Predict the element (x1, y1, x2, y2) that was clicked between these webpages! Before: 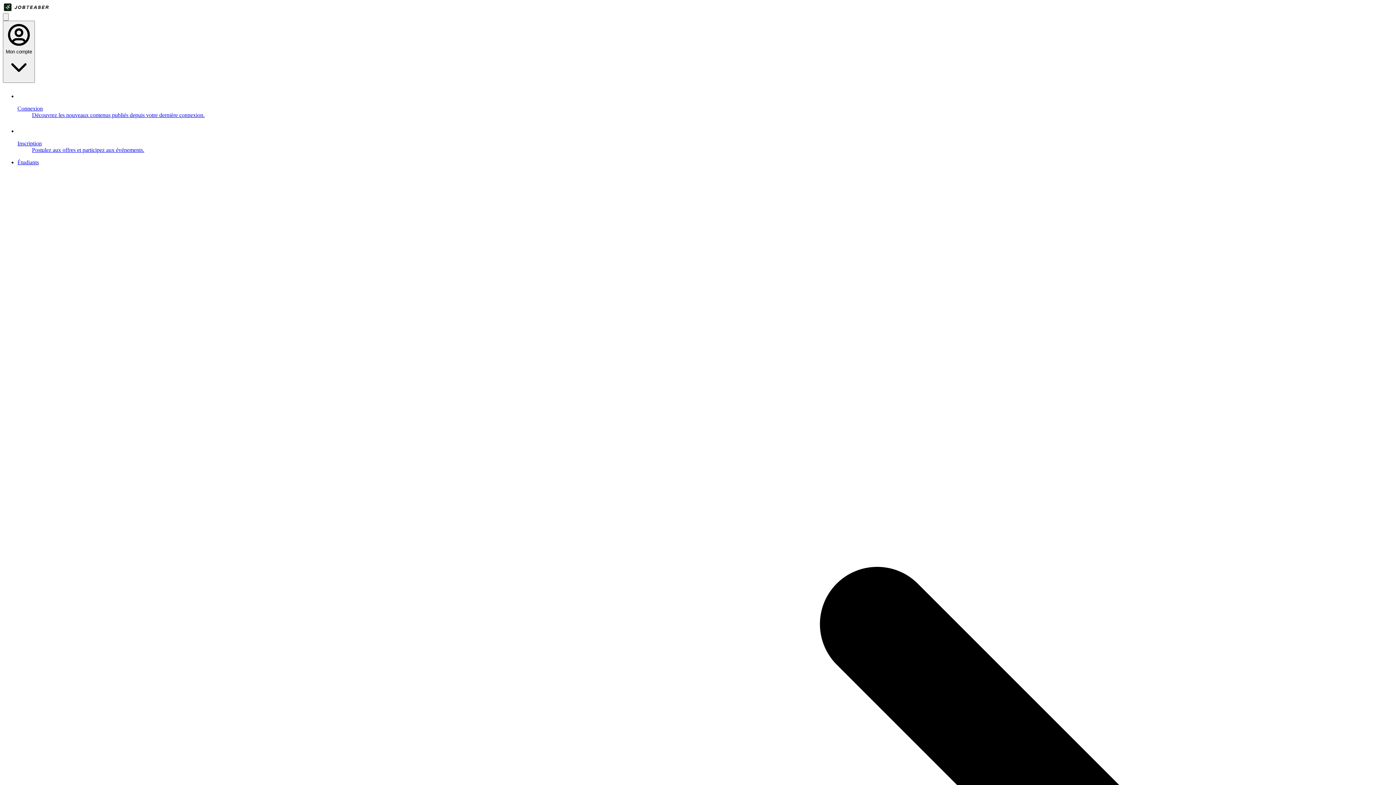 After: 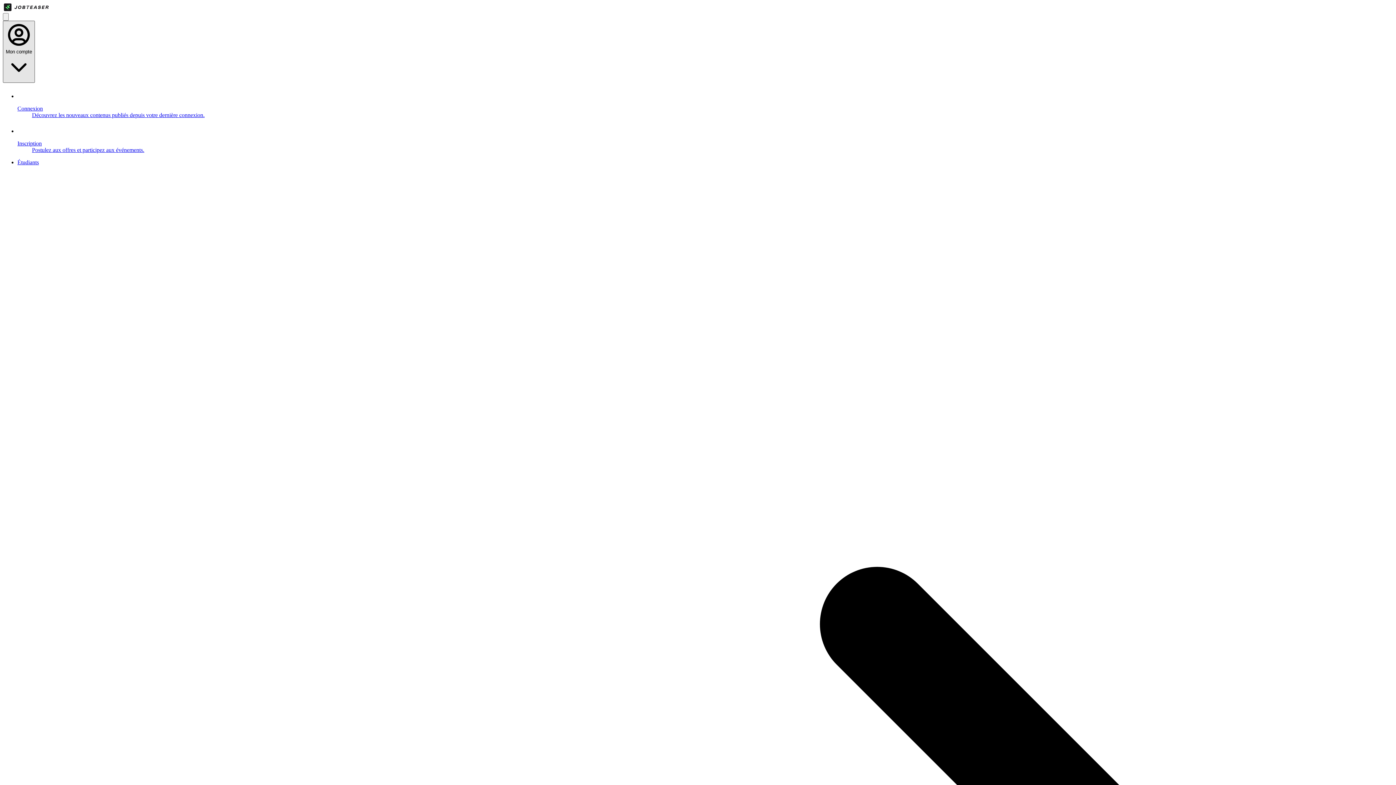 Action: bbox: (2, 20, 34, 82) label: Mon compte